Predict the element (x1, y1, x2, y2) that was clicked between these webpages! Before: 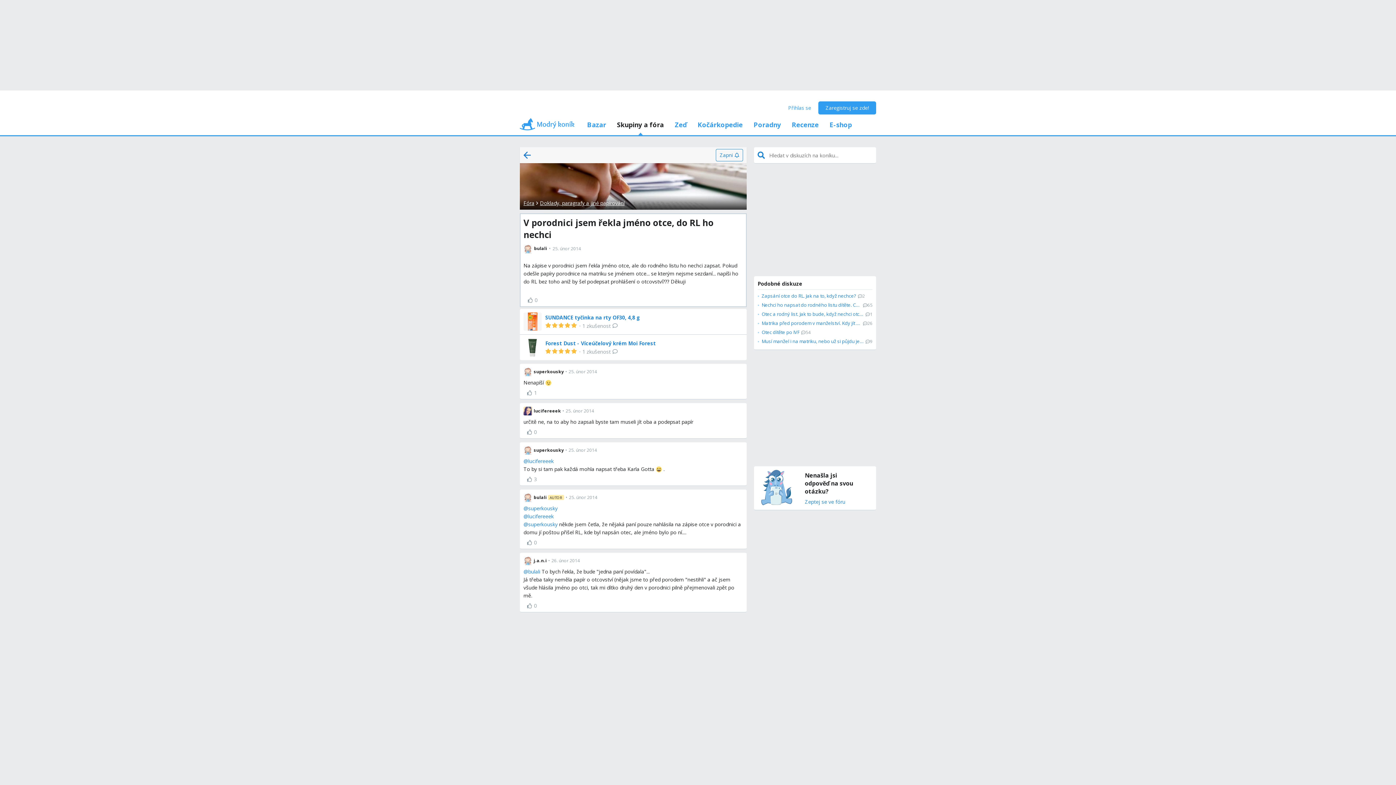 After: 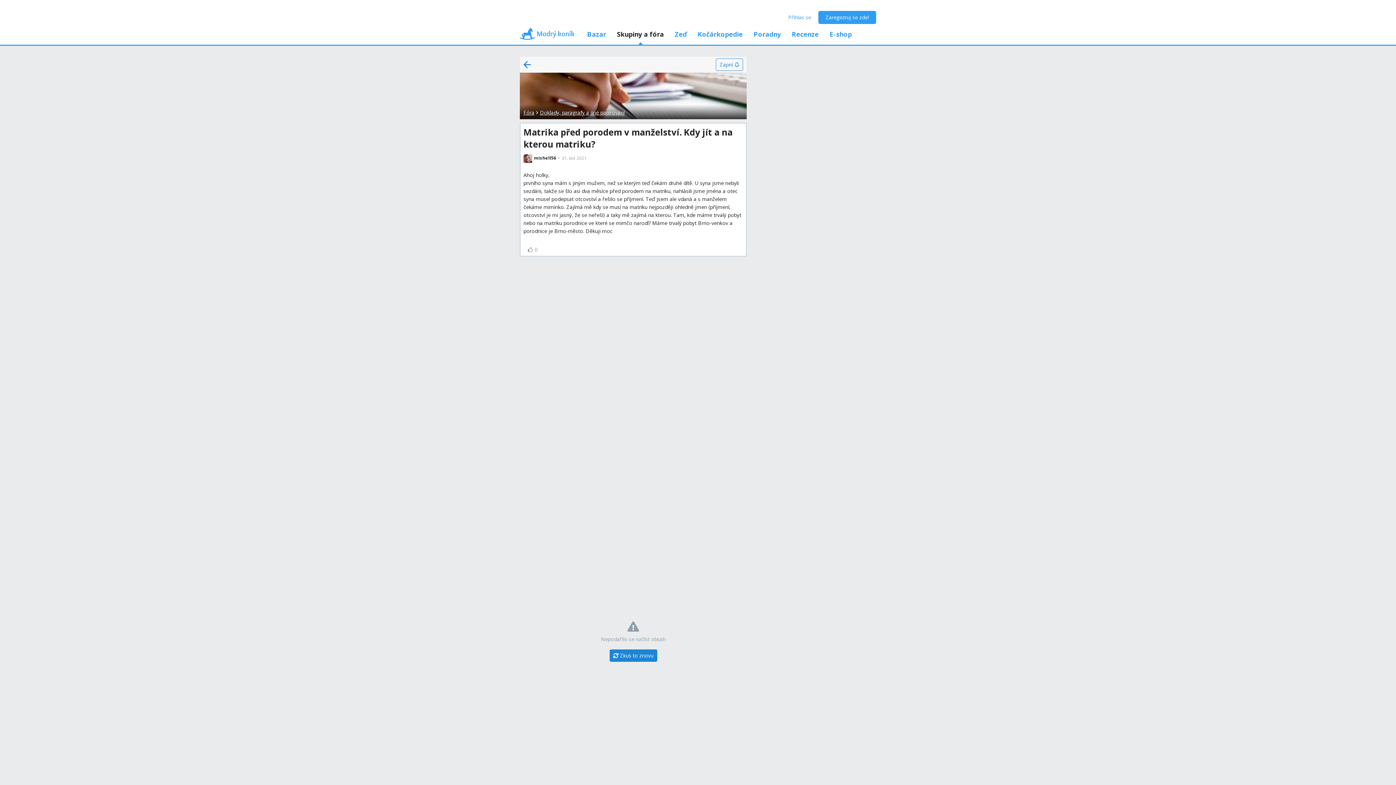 Action: bbox: (757, 318, 872, 328) label: Matrika před porodem v manželství. Kdy jít a na kterou matriku?
26